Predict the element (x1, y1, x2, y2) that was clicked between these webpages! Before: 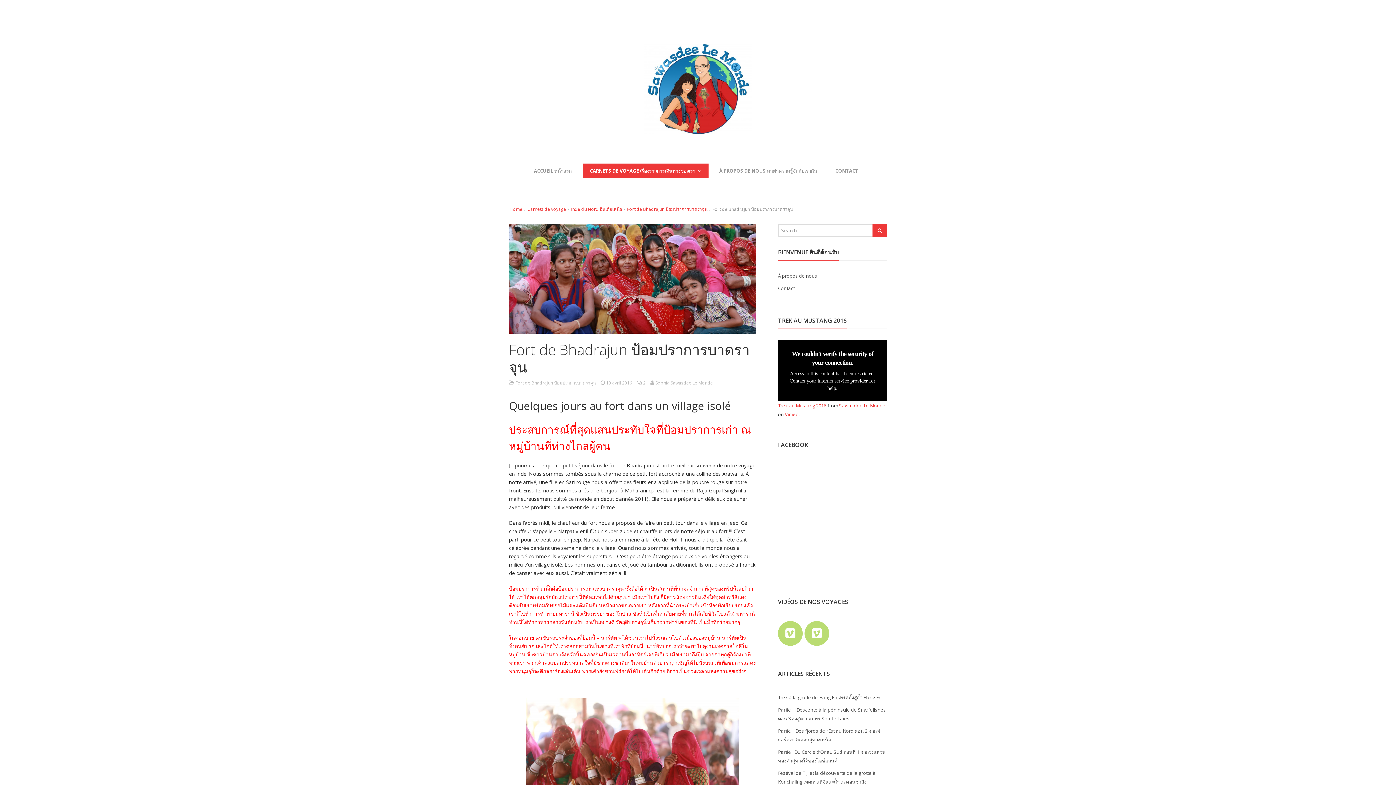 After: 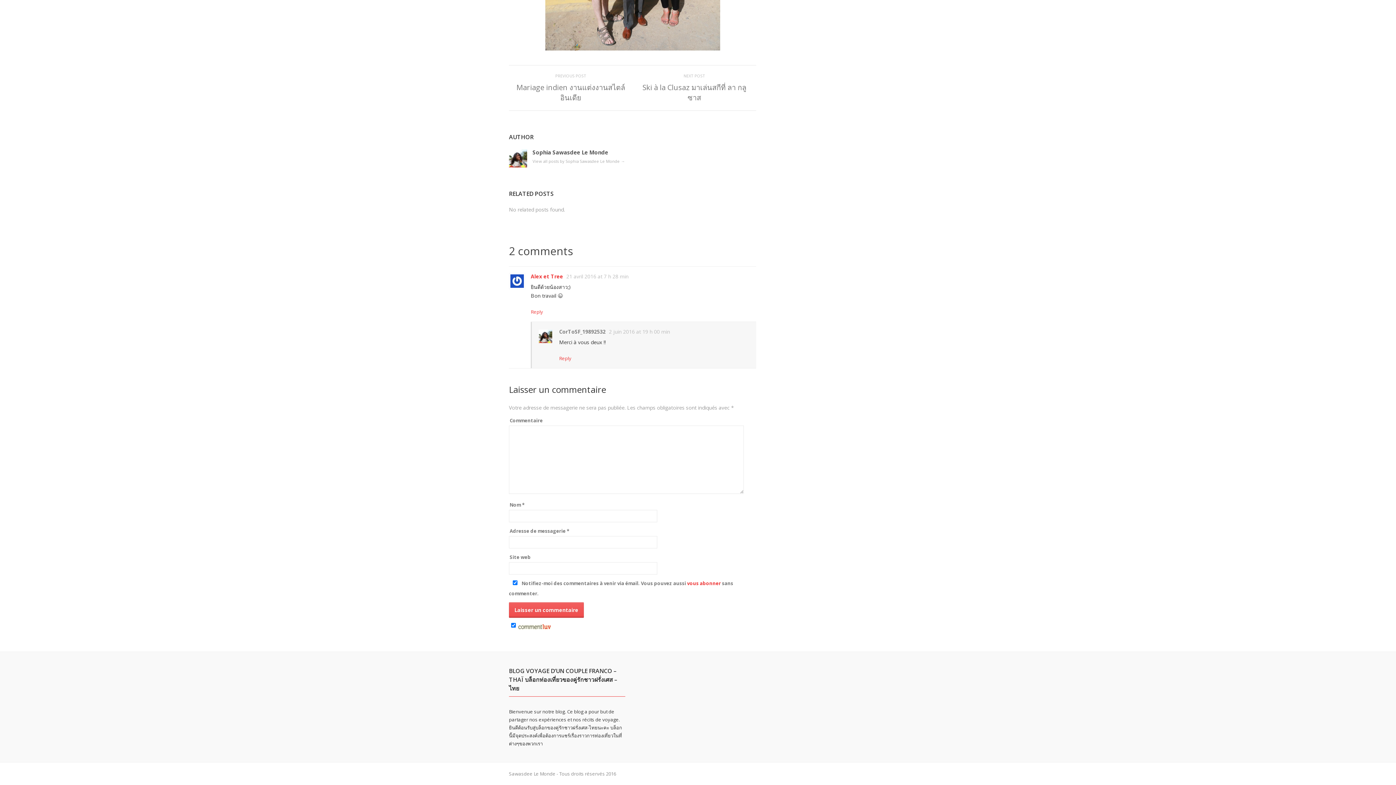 Action: label:  2  bbox: (637, 380, 646, 386)